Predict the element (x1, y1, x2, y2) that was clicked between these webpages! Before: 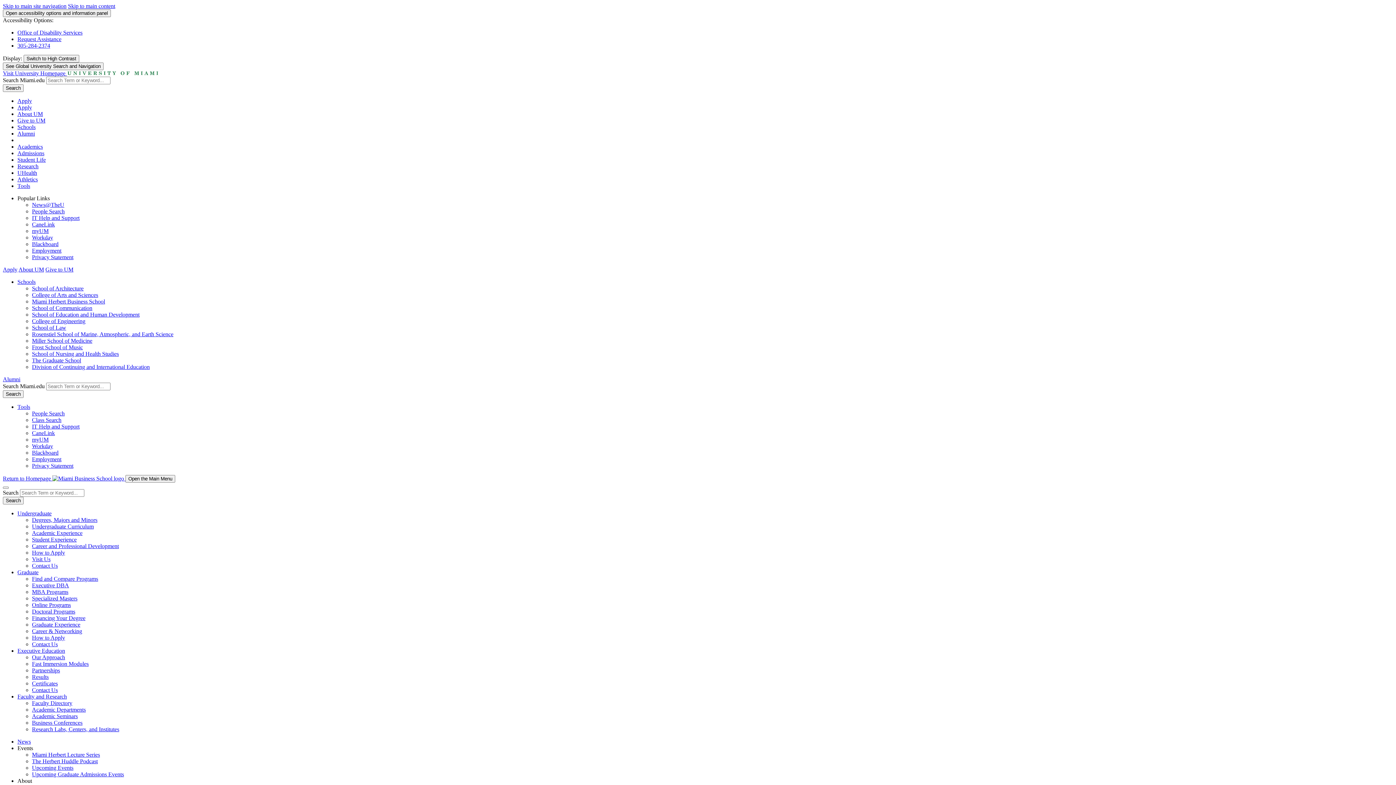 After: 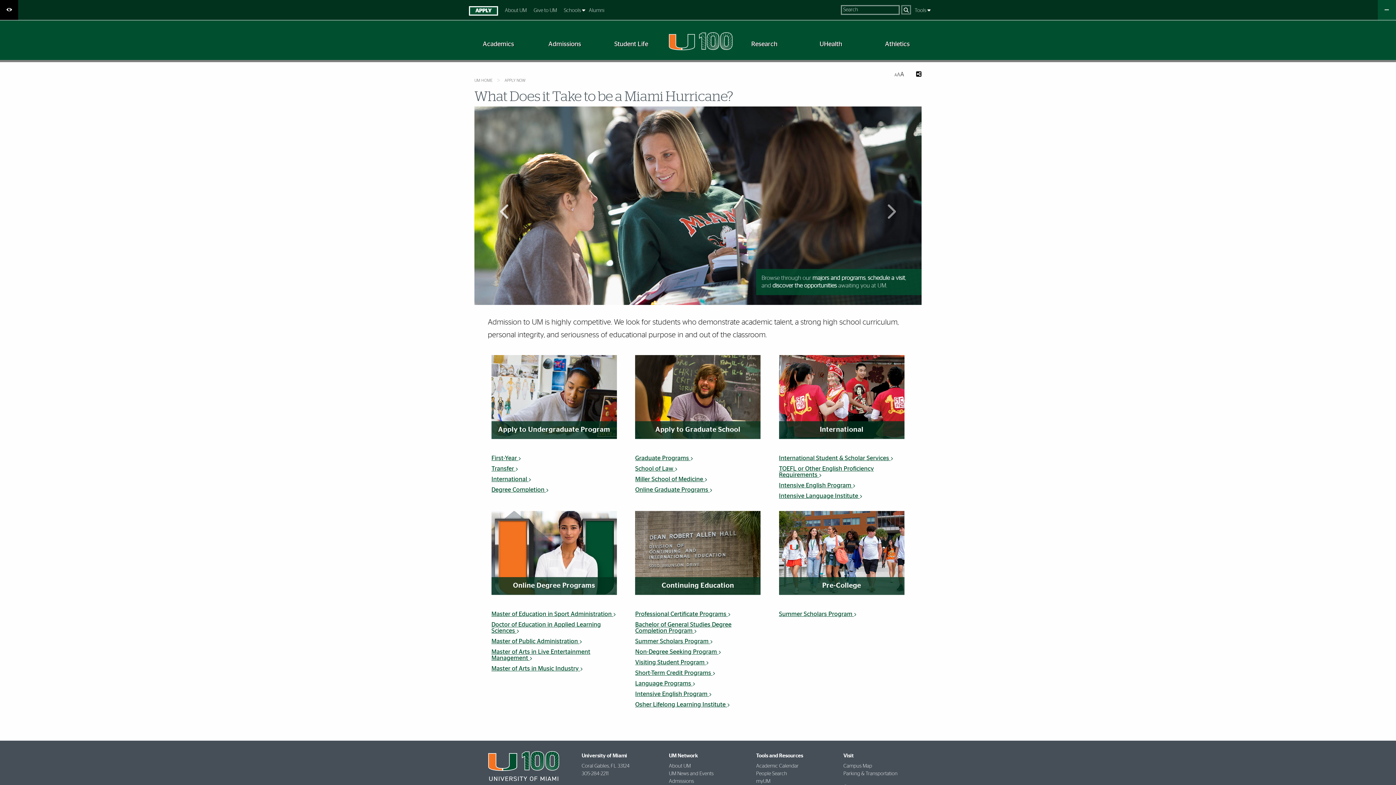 Action: bbox: (17, 104, 32, 110) label: Apply